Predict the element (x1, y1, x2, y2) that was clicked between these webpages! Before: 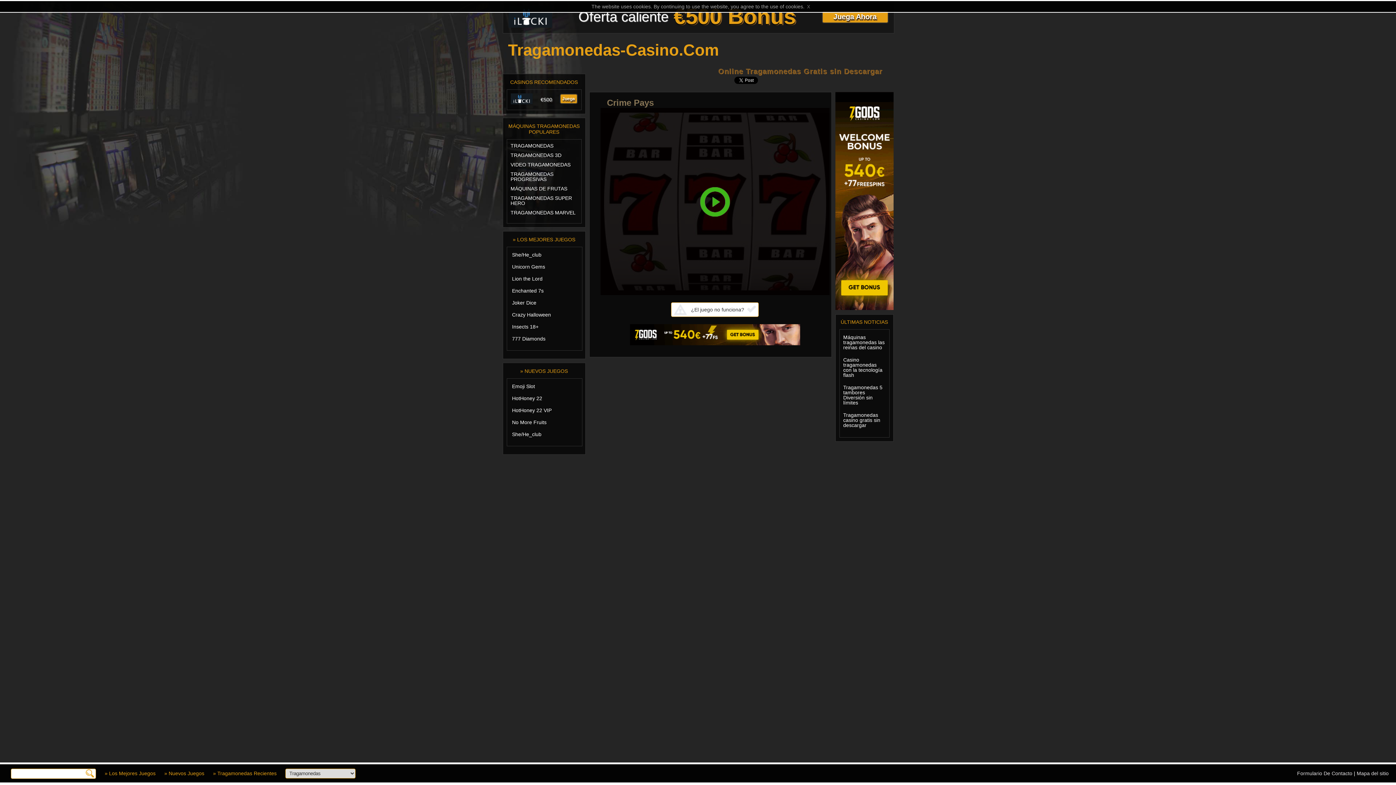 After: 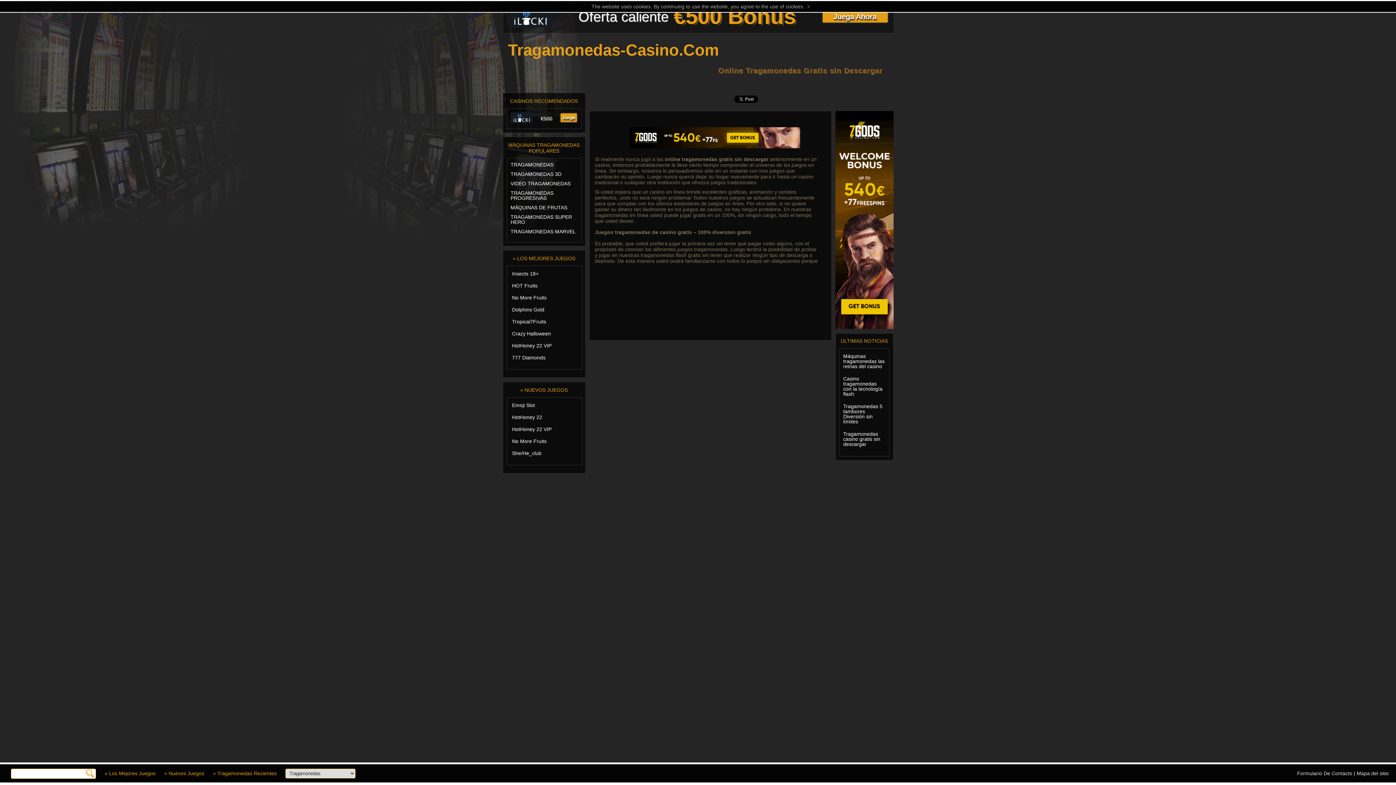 Action: bbox: (508, 40, 719, 59) label: Tragamonedas-Casino.Com